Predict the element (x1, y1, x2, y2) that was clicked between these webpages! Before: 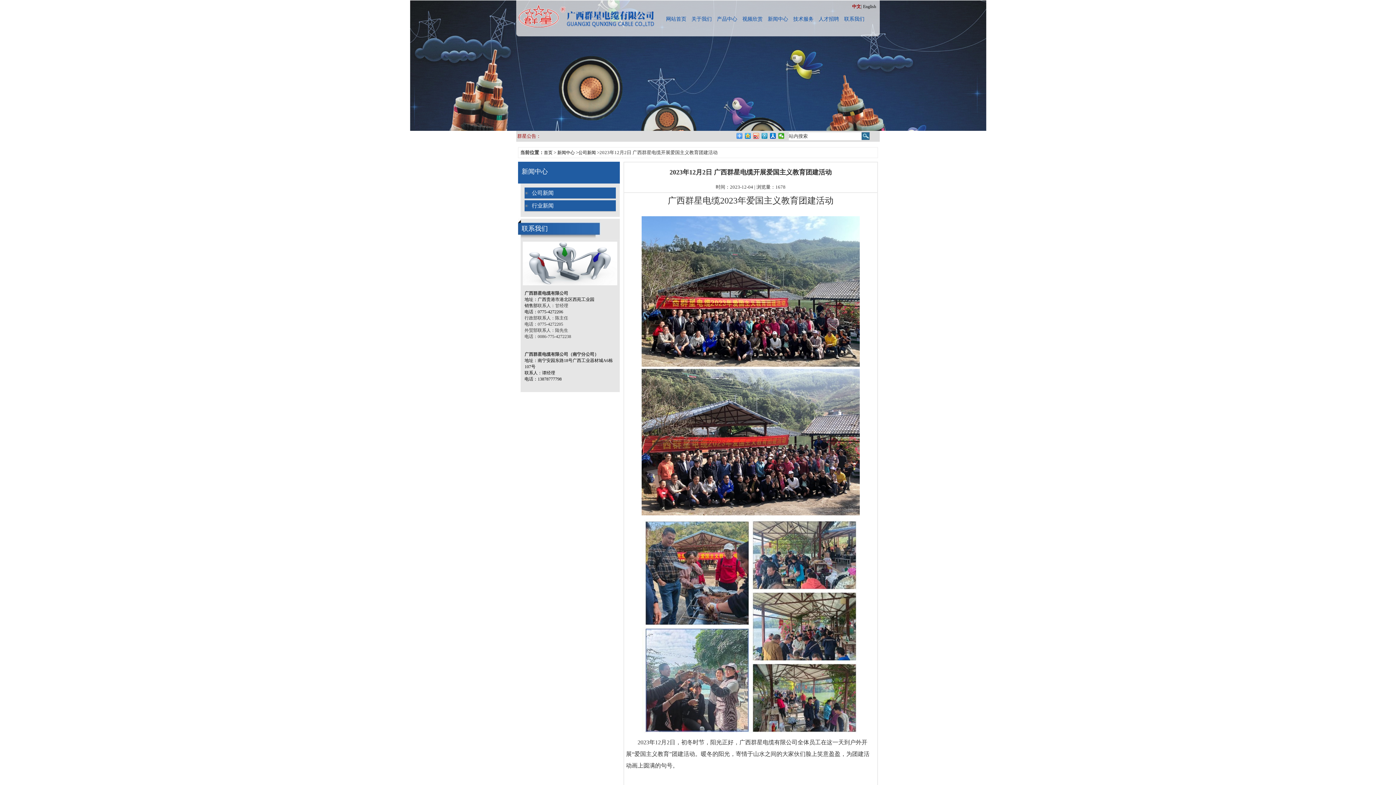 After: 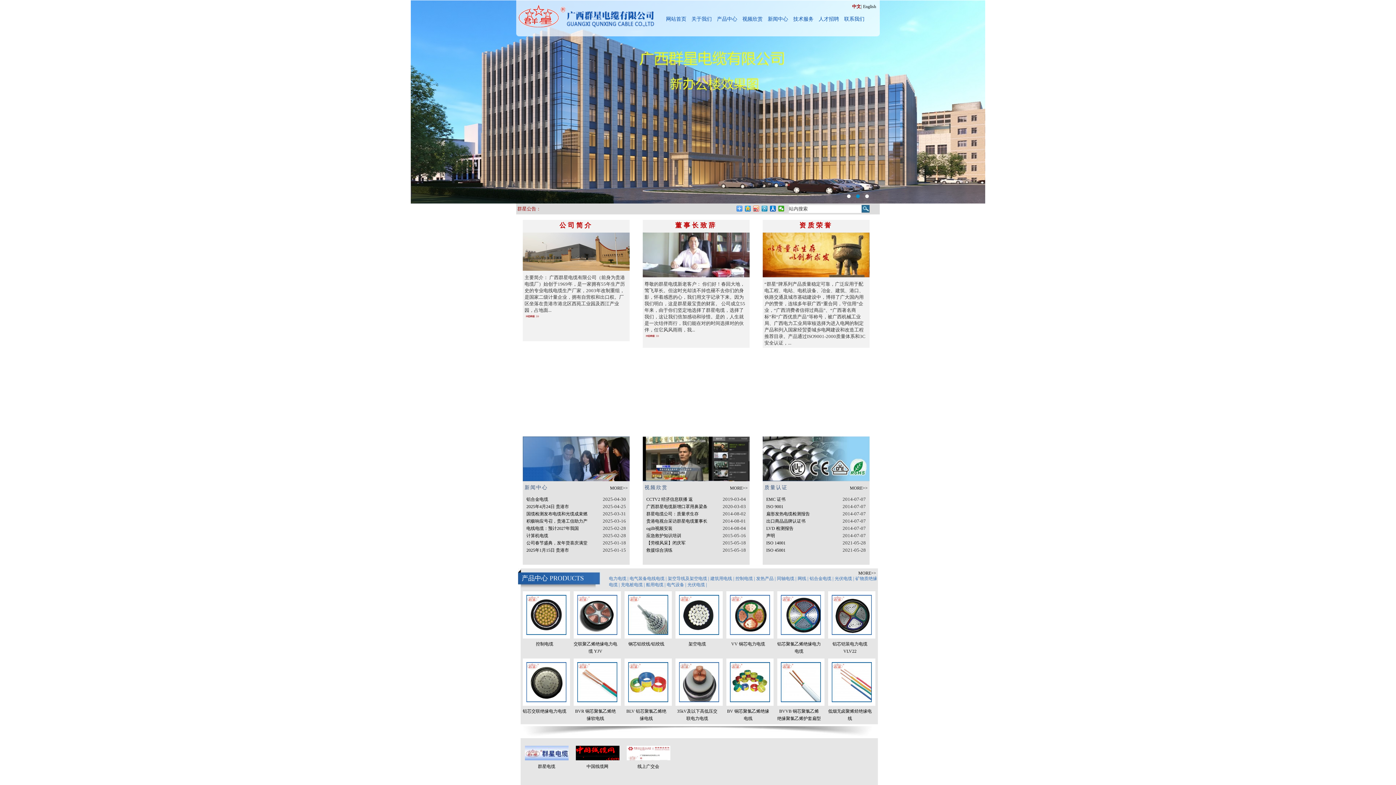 Action: label: 首页 bbox: (544, 150, 552, 155)